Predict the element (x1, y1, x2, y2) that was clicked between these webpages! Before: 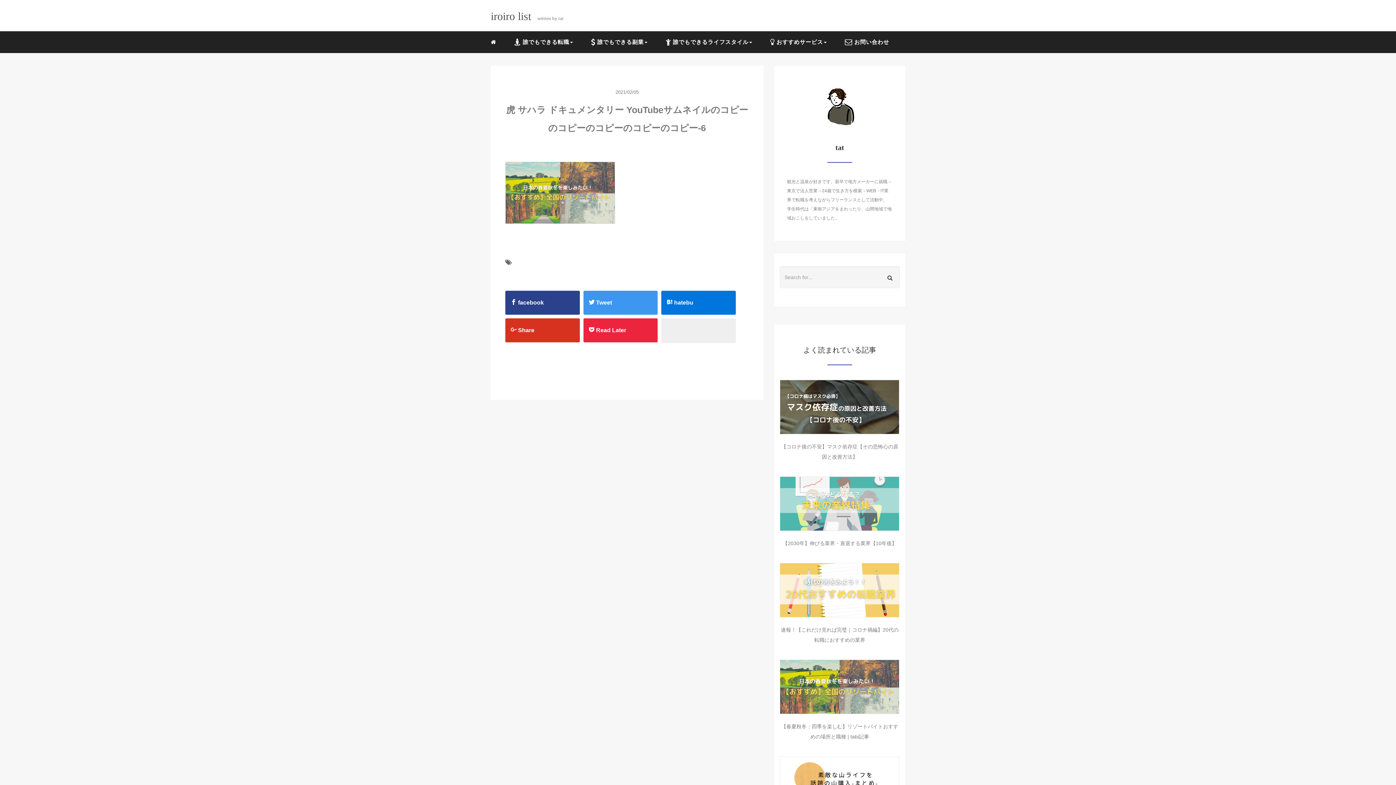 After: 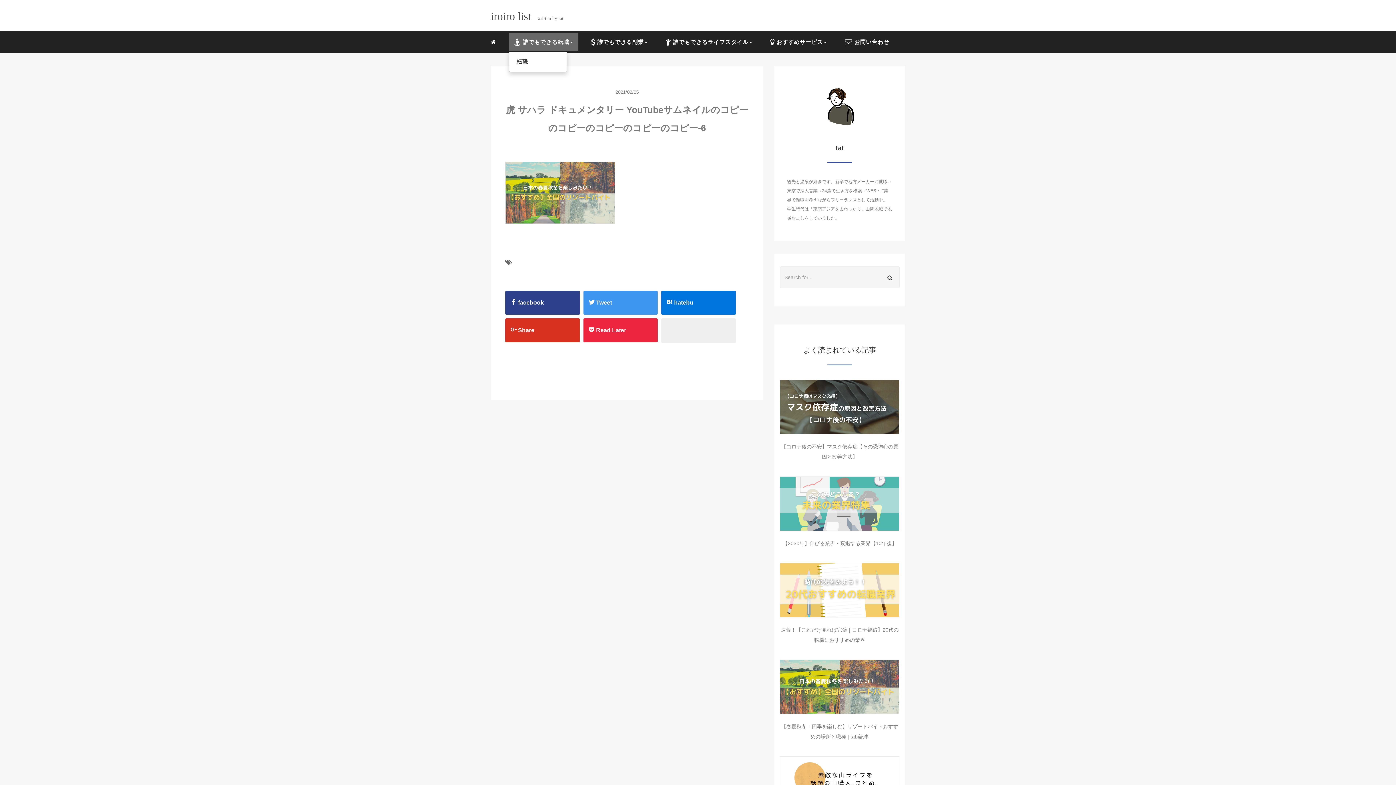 Action: label:  誰でもできる転職 bbox: (509, 33, 578, 51)